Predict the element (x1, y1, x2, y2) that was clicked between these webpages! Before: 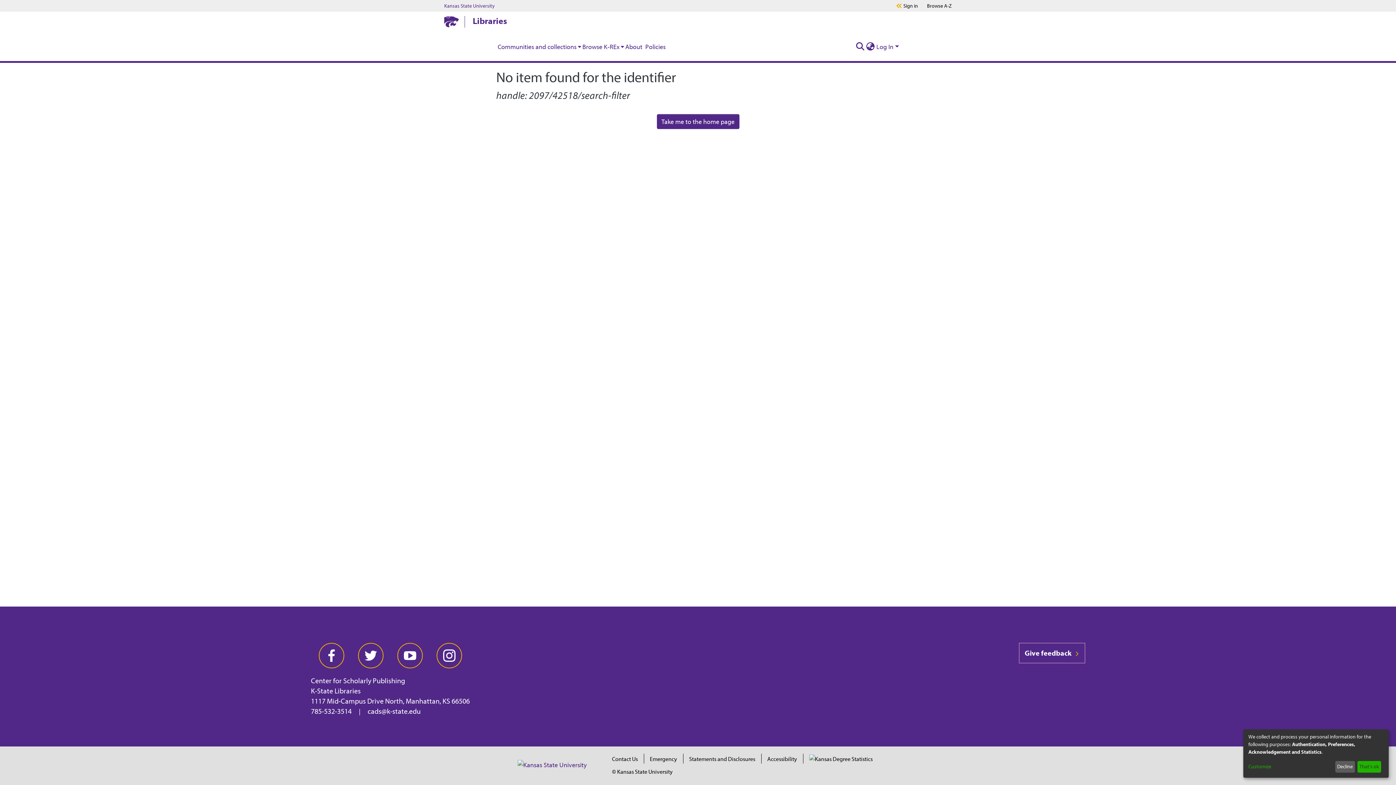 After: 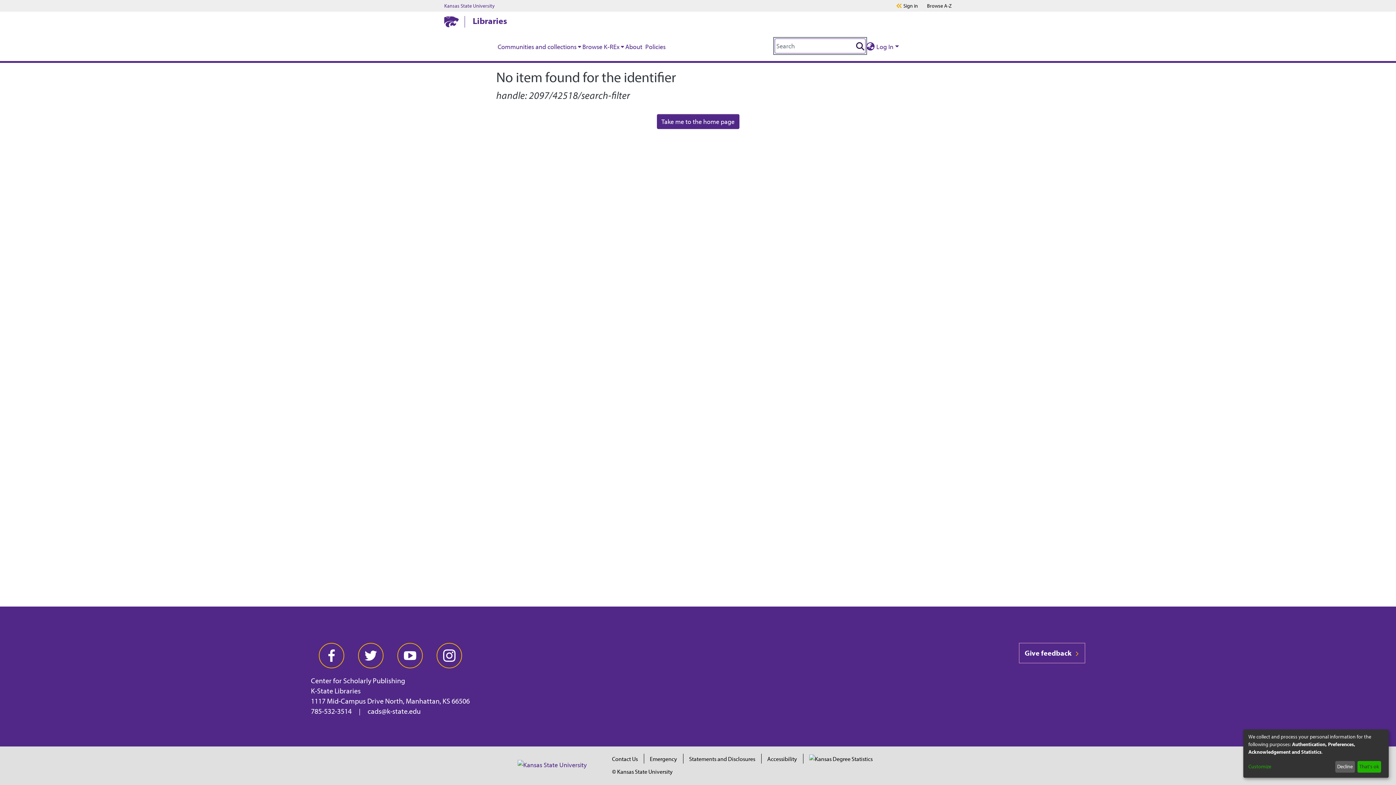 Action: bbox: (855, 41, 865, 51) label: Submit search